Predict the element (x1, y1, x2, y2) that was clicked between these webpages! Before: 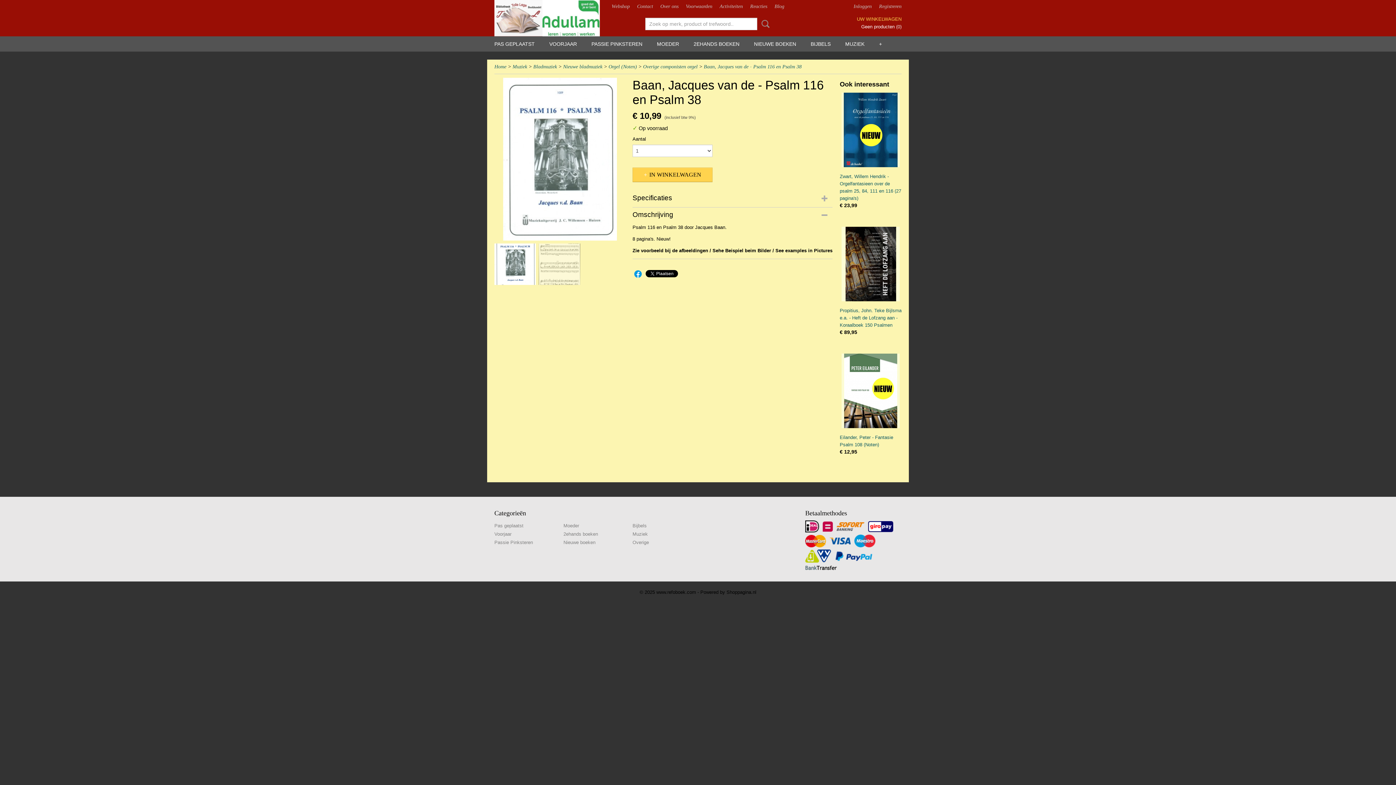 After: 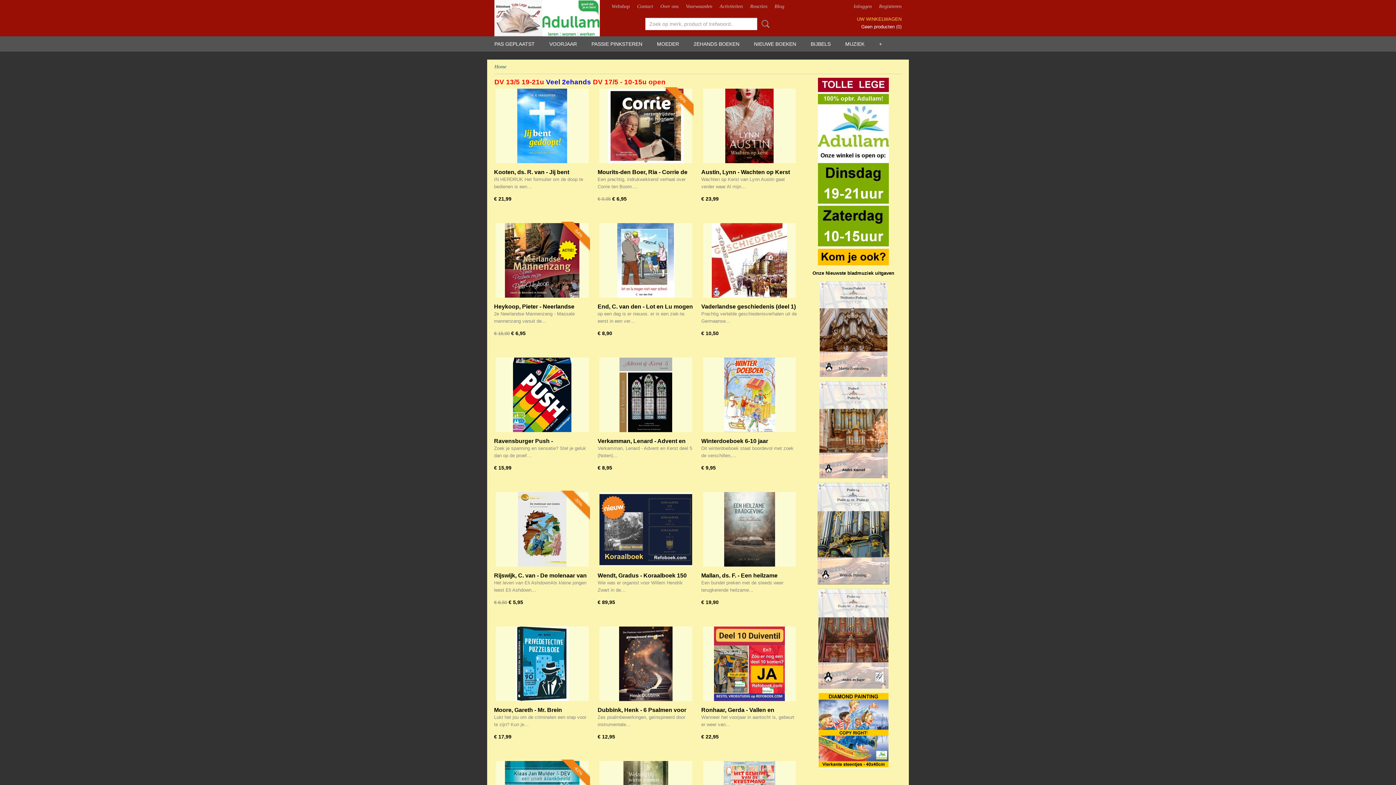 Action: bbox: (494, 64, 506, 69) label: Home